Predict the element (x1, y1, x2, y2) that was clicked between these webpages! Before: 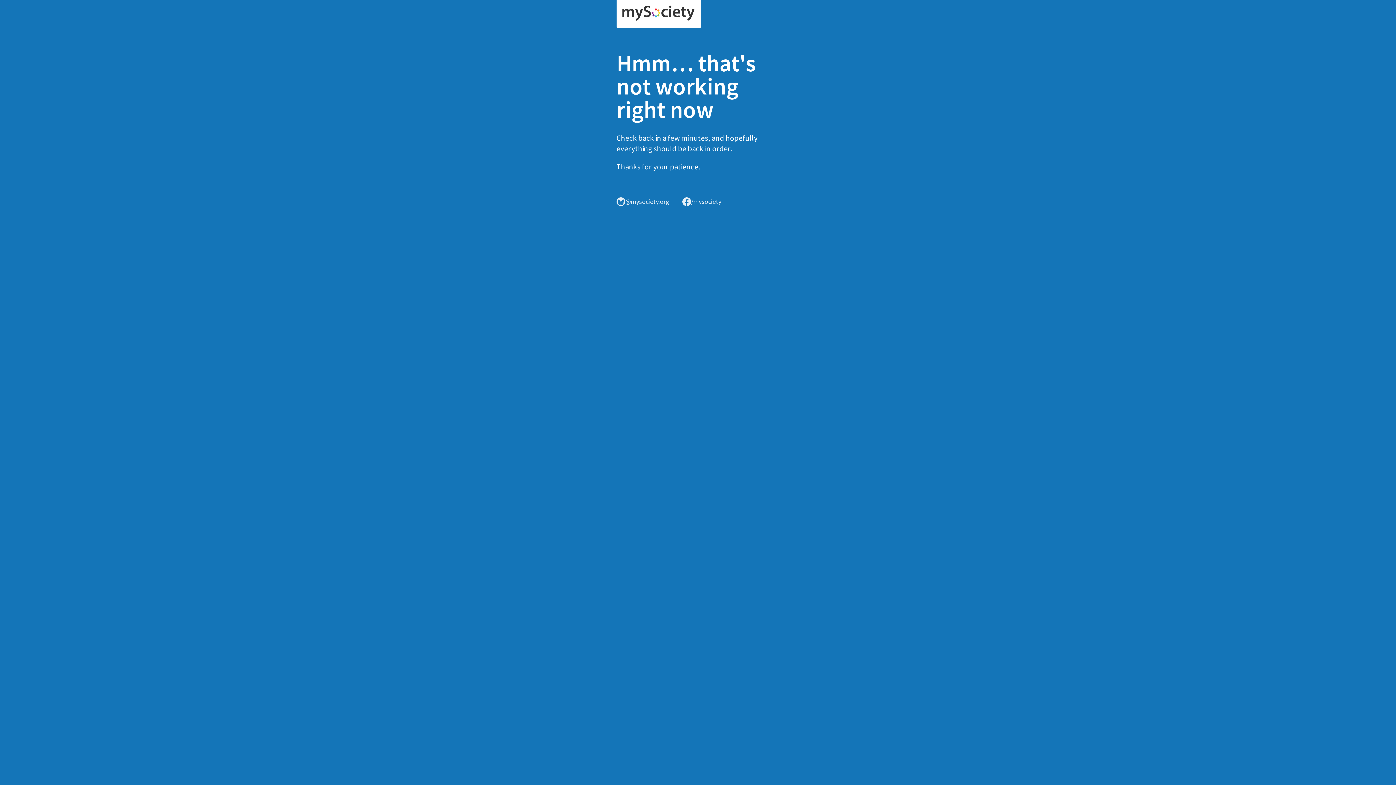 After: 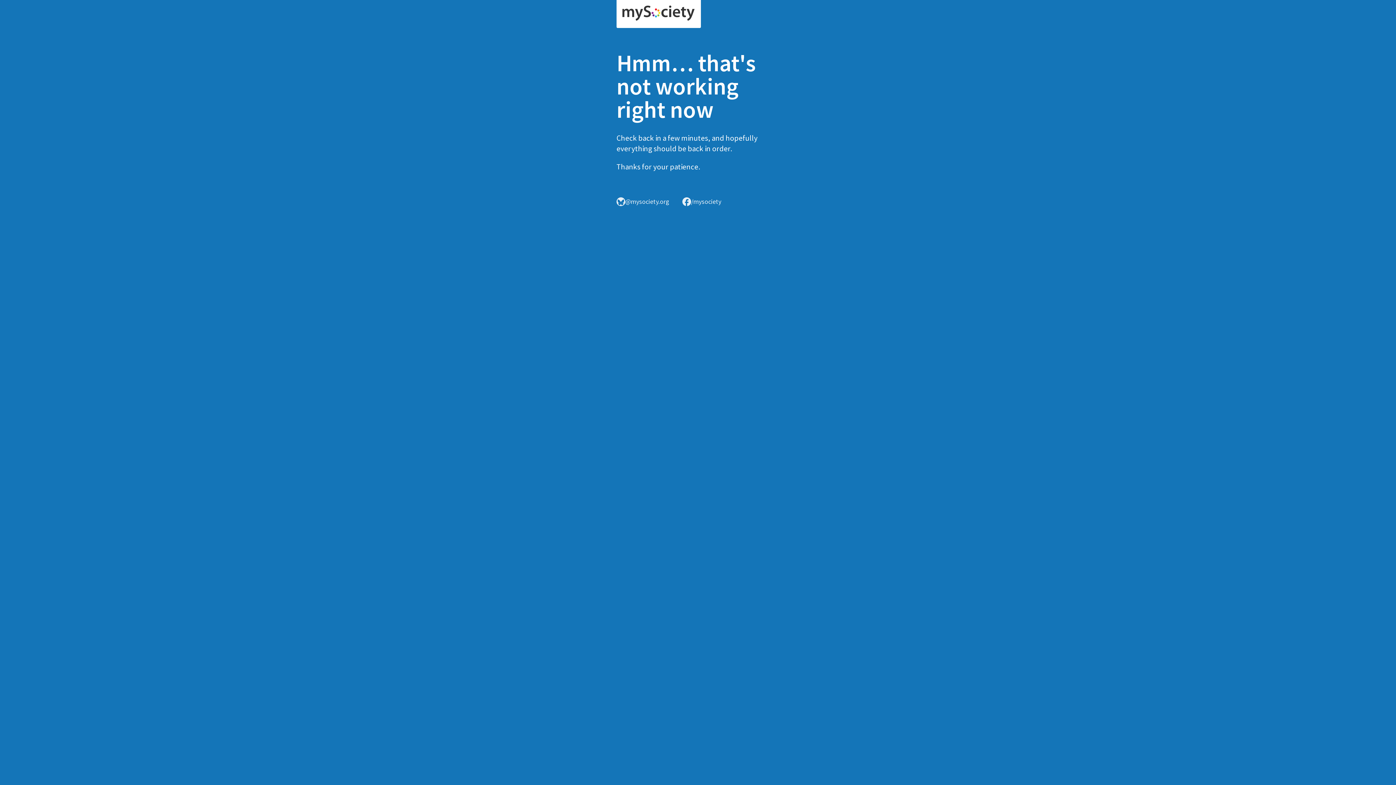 Action: bbox: (616, 0, 701, 28)